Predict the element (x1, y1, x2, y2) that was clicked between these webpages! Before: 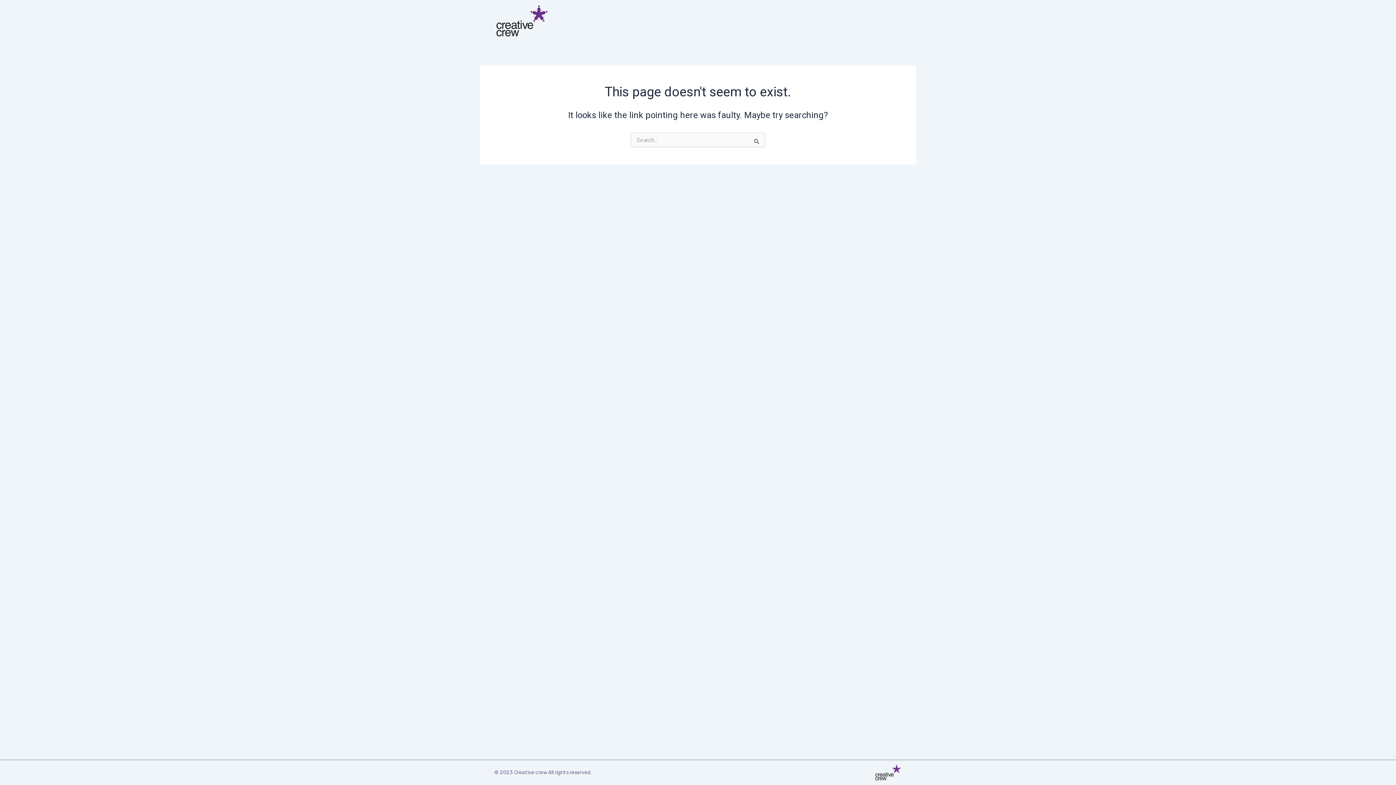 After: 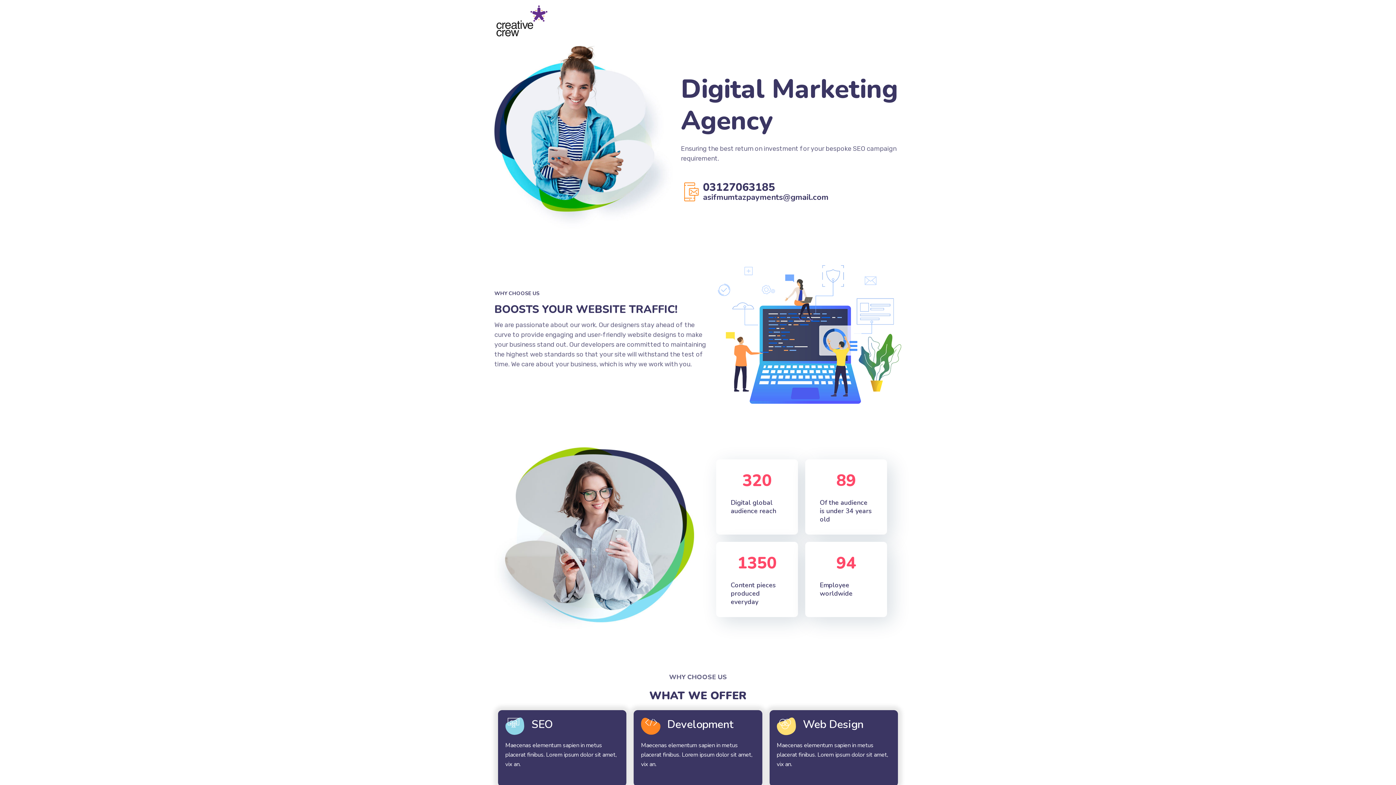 Action: bbox: (494, 3, 676, 38)